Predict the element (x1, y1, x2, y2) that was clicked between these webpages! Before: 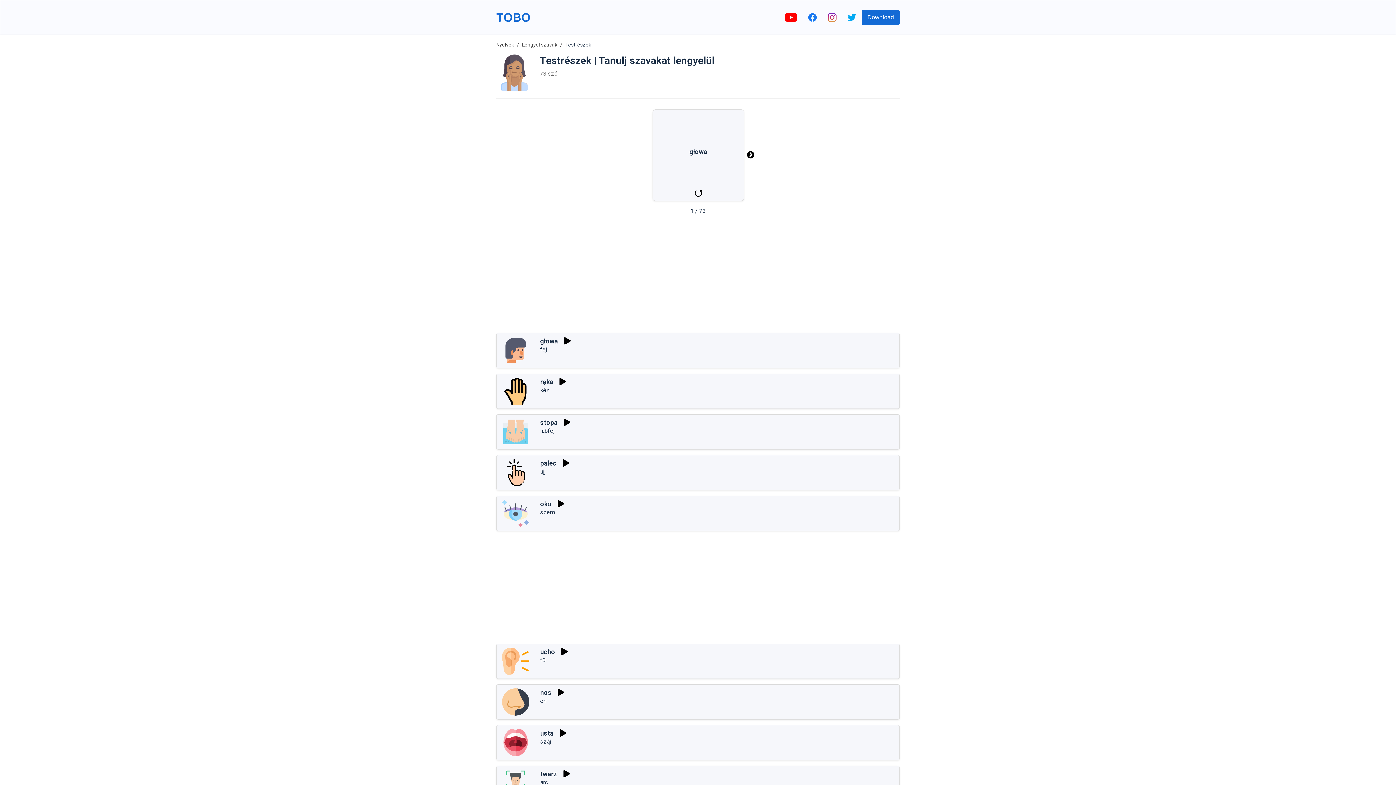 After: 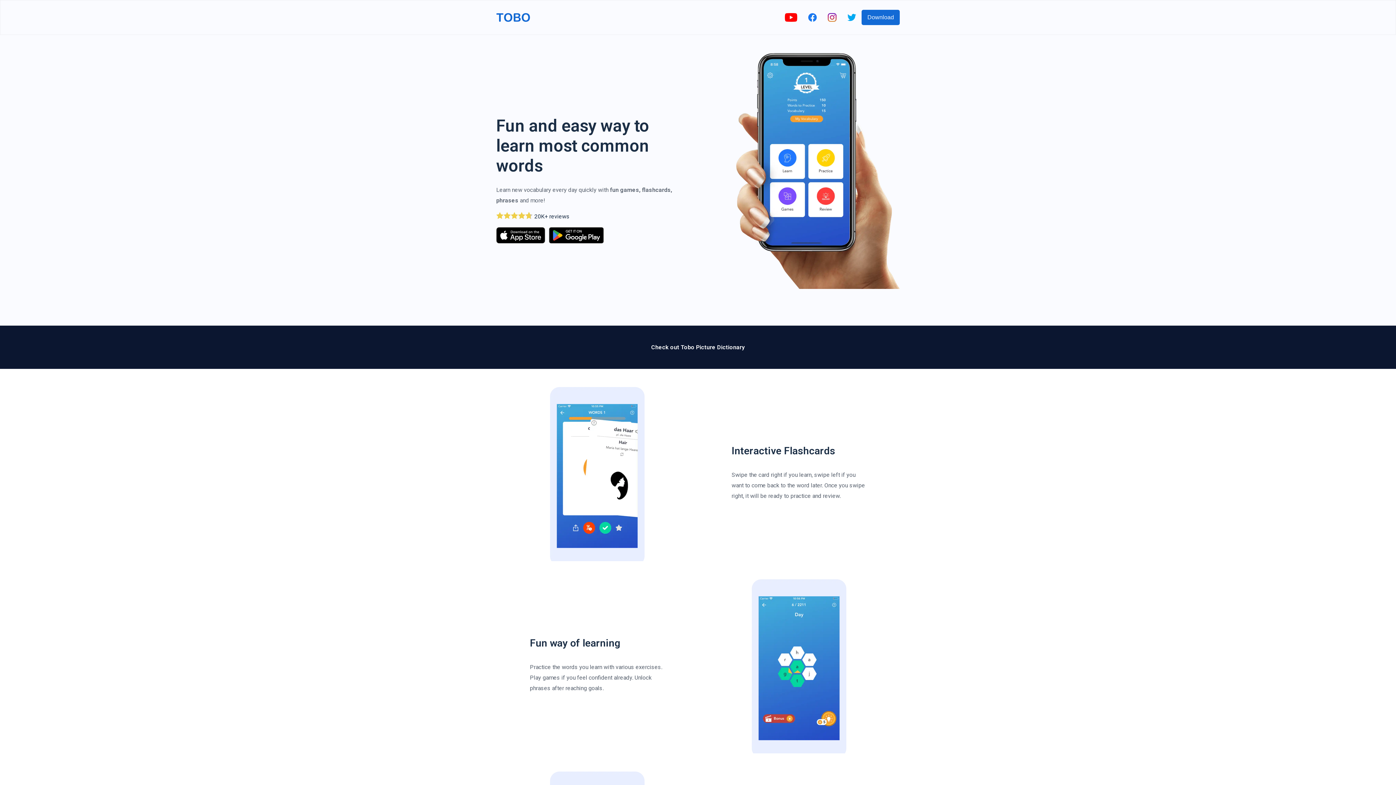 Action: bbox: (496, 13, 530, 21)